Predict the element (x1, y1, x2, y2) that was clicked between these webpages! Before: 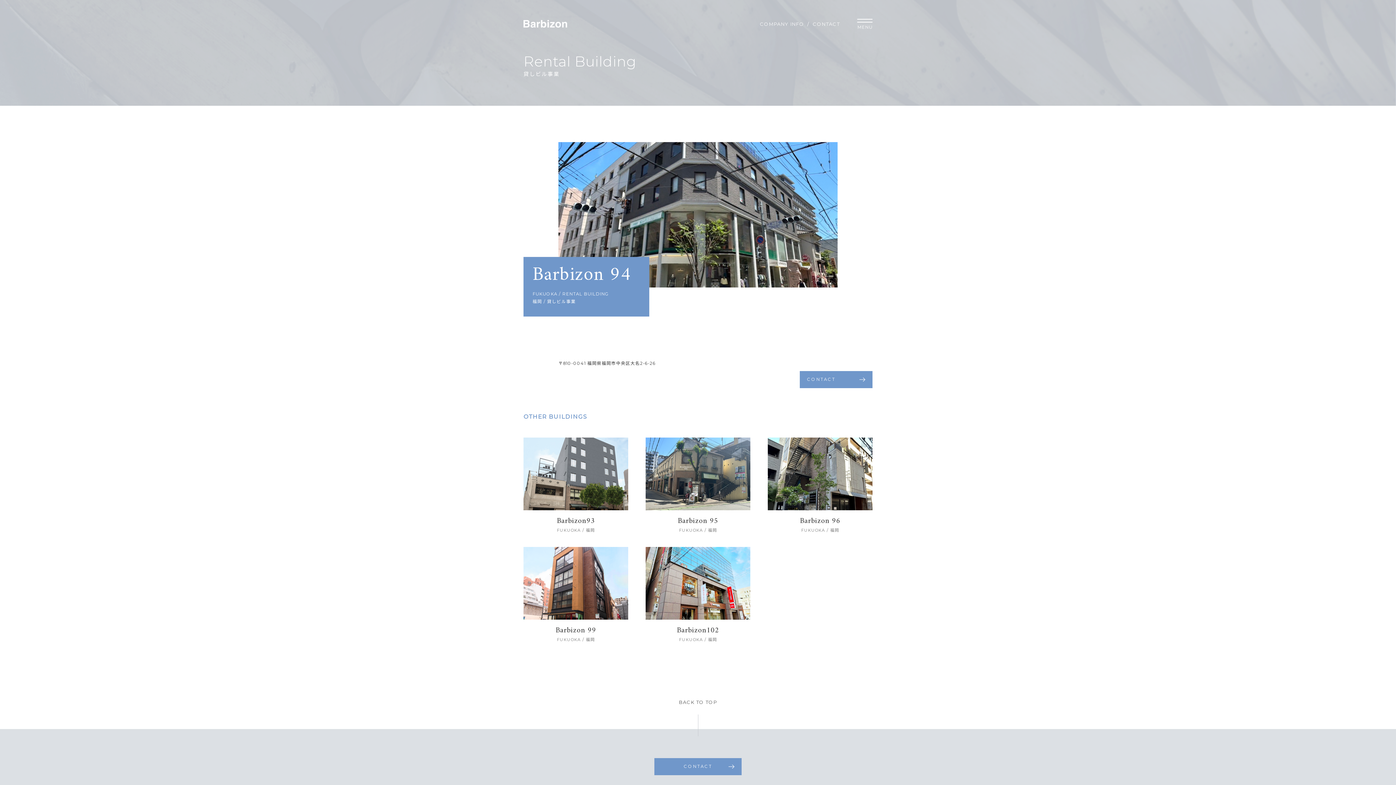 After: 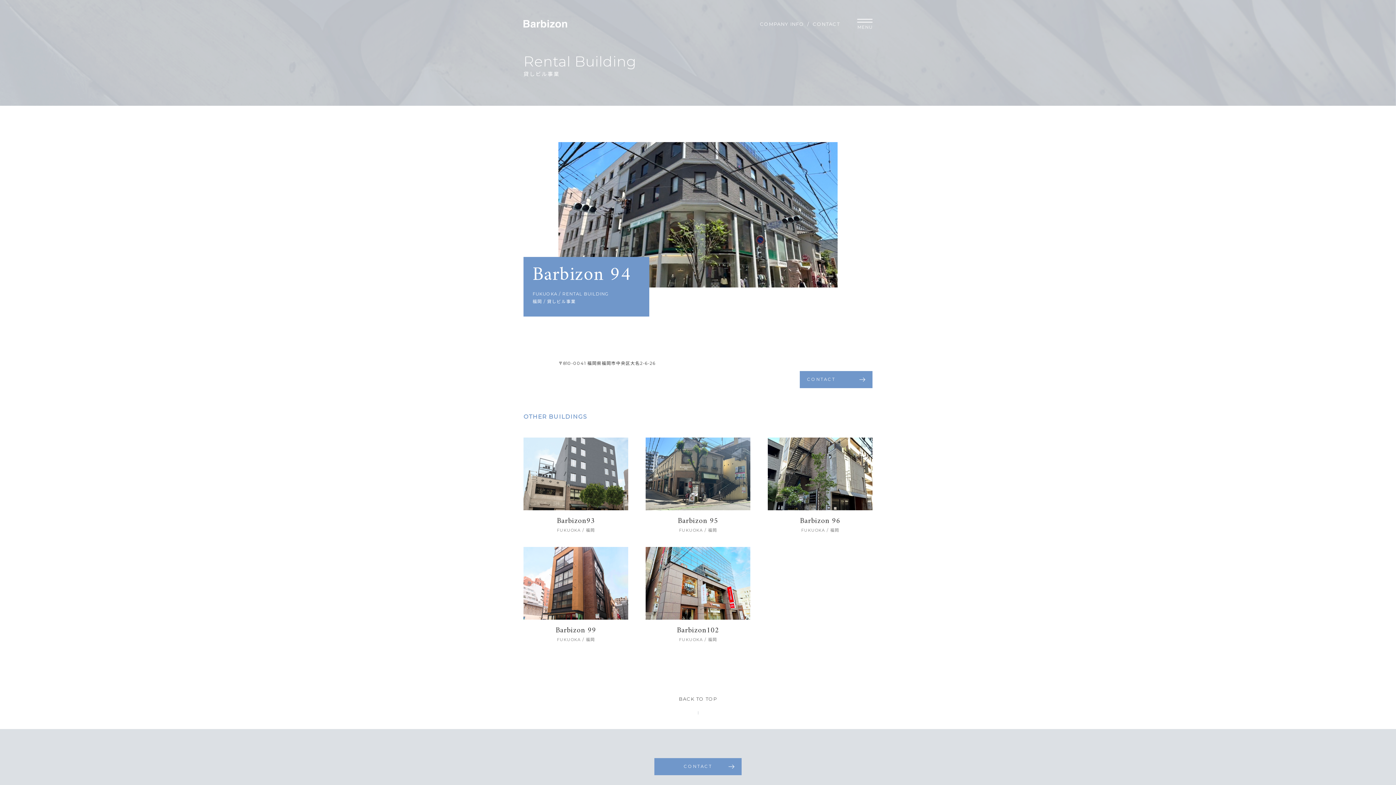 Action: label: BACK TO TOP bbox: (672, 700, 723, 705)